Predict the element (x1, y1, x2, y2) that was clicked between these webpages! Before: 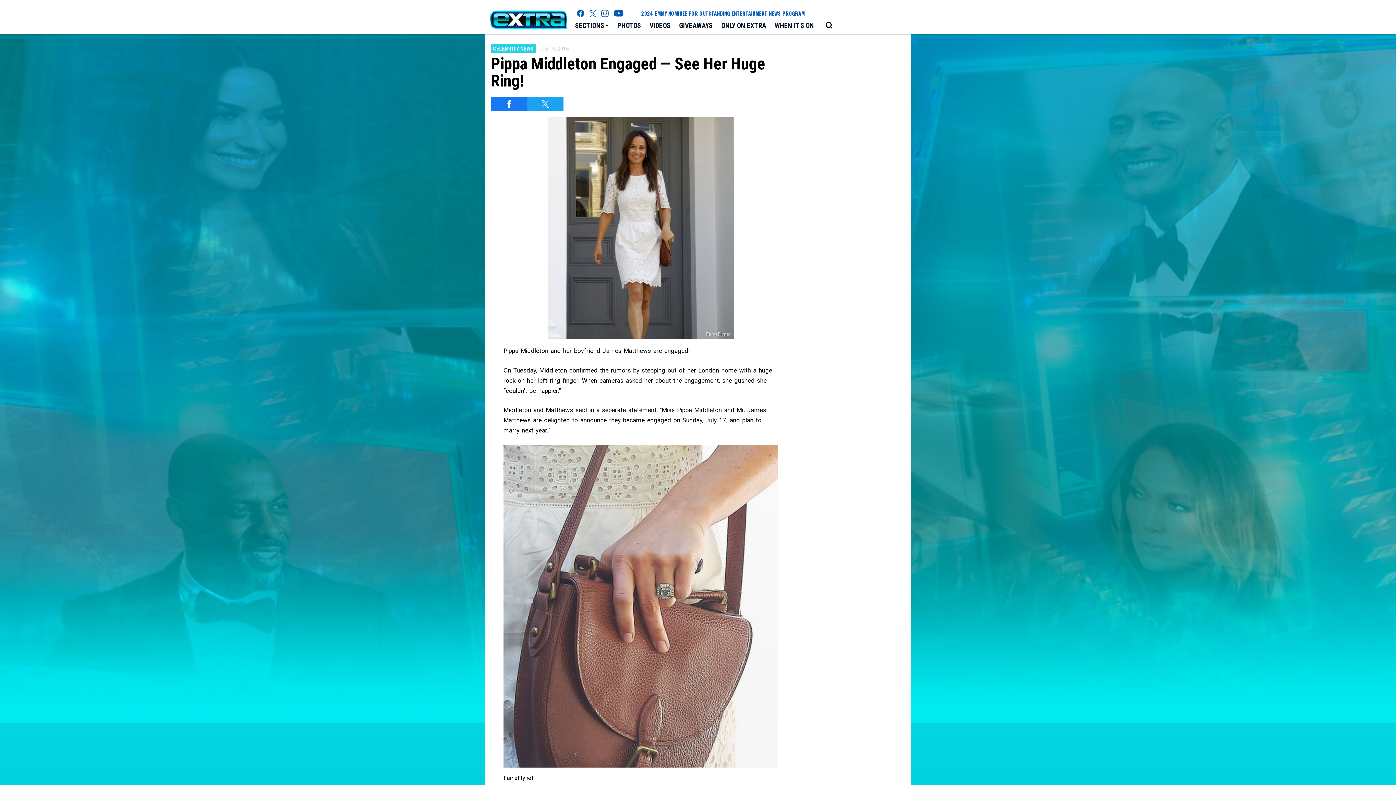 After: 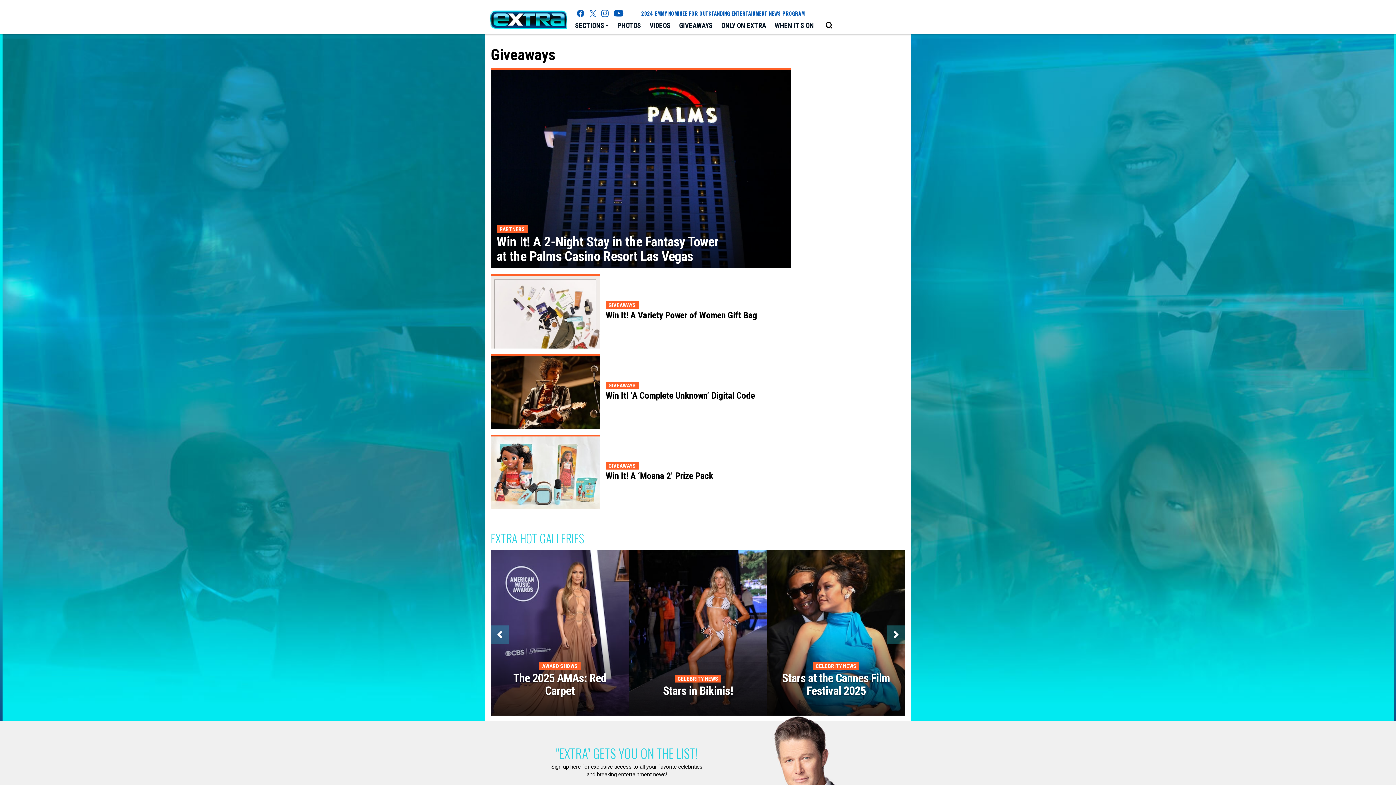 Action: label: GIVEAWAYS bbox: (674, 18, 717, 33)